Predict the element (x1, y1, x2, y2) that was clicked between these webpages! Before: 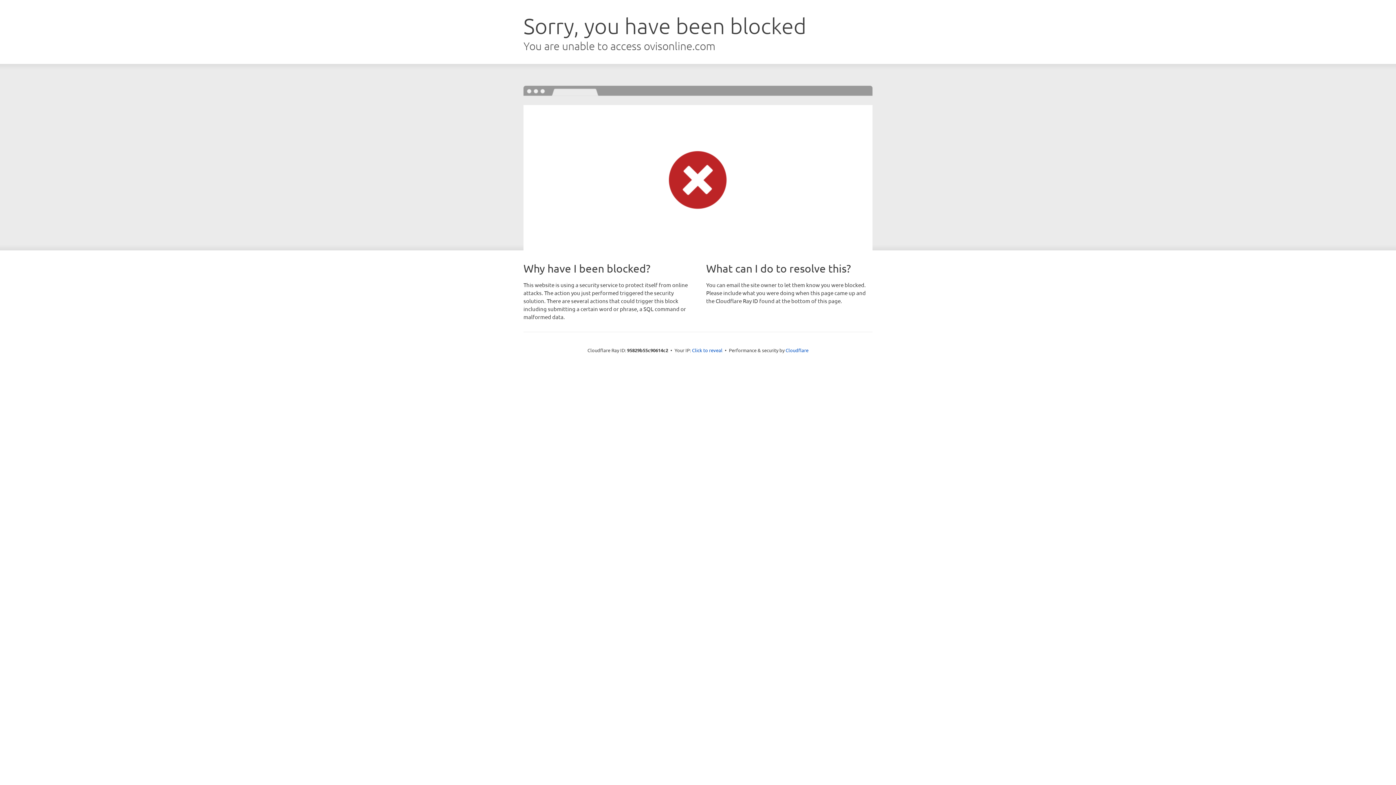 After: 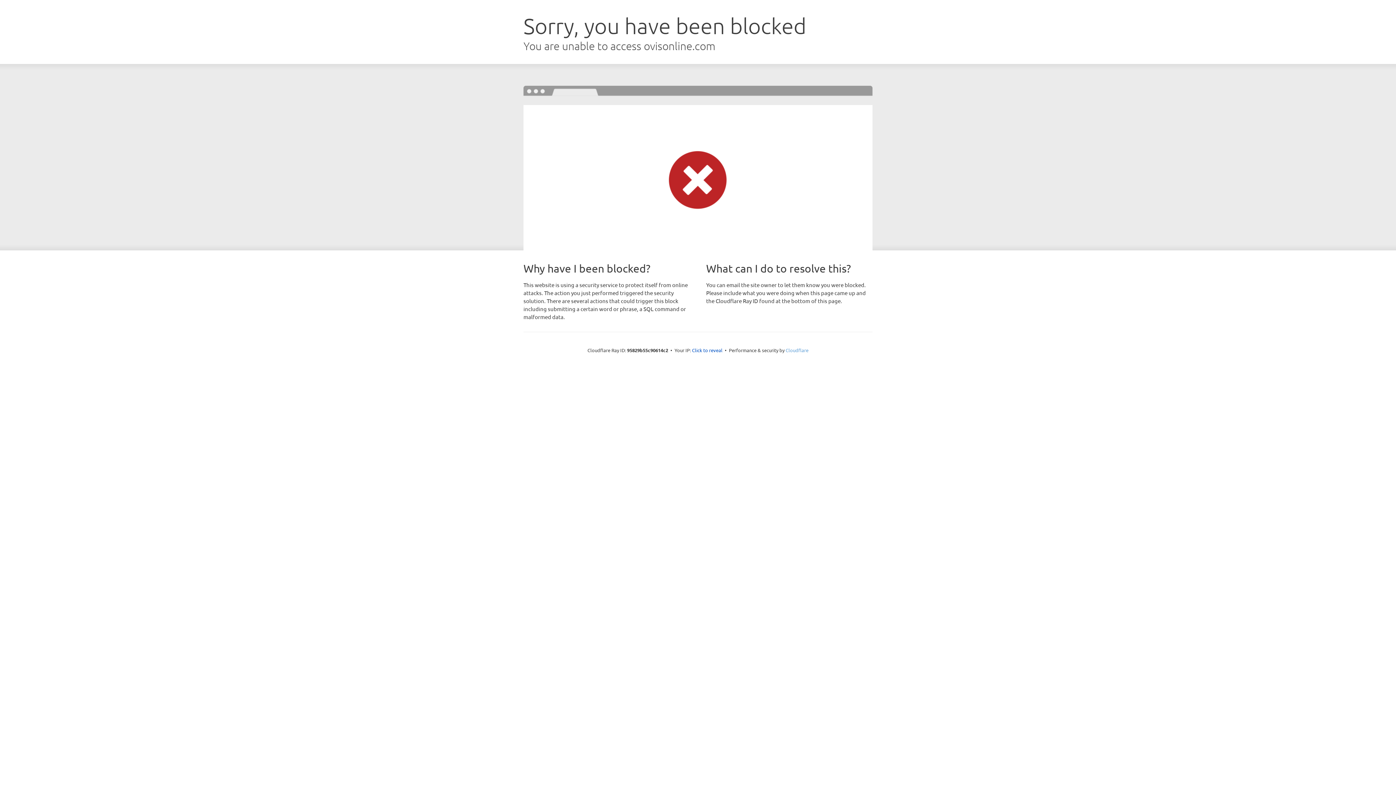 Action: bbox: (785, 347, 808, 353) label: Cloudflare